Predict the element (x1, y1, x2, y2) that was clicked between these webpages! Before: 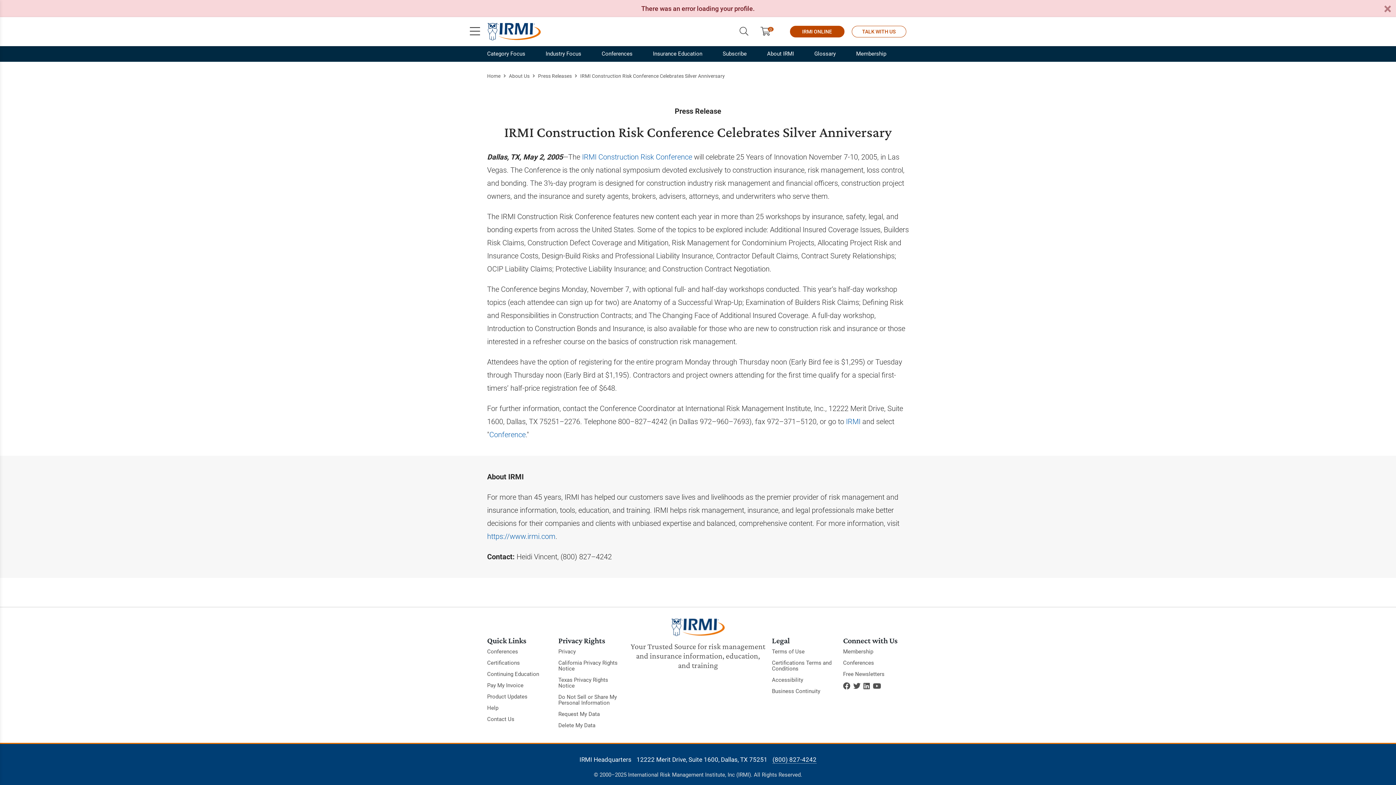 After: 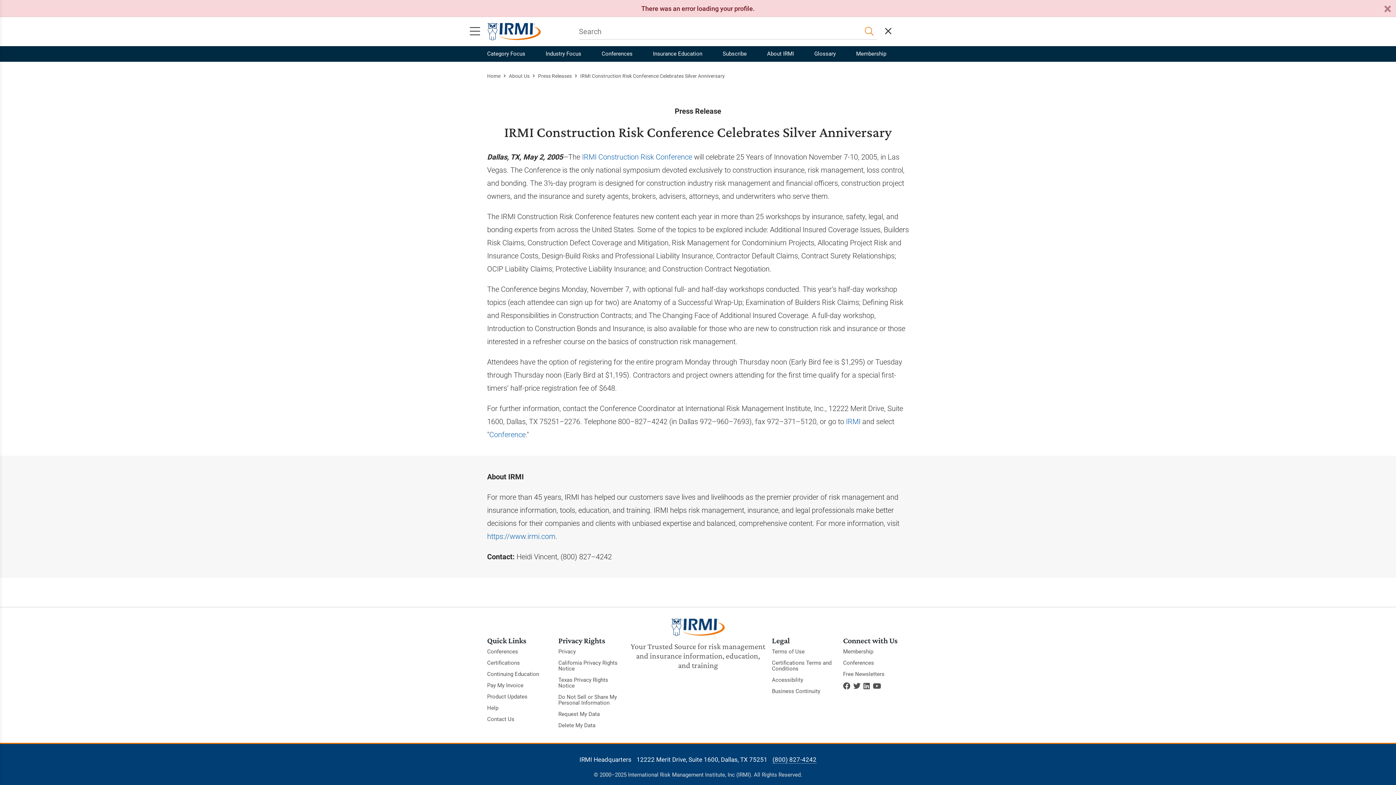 Action: bbox: (735, 22, 752, 40)